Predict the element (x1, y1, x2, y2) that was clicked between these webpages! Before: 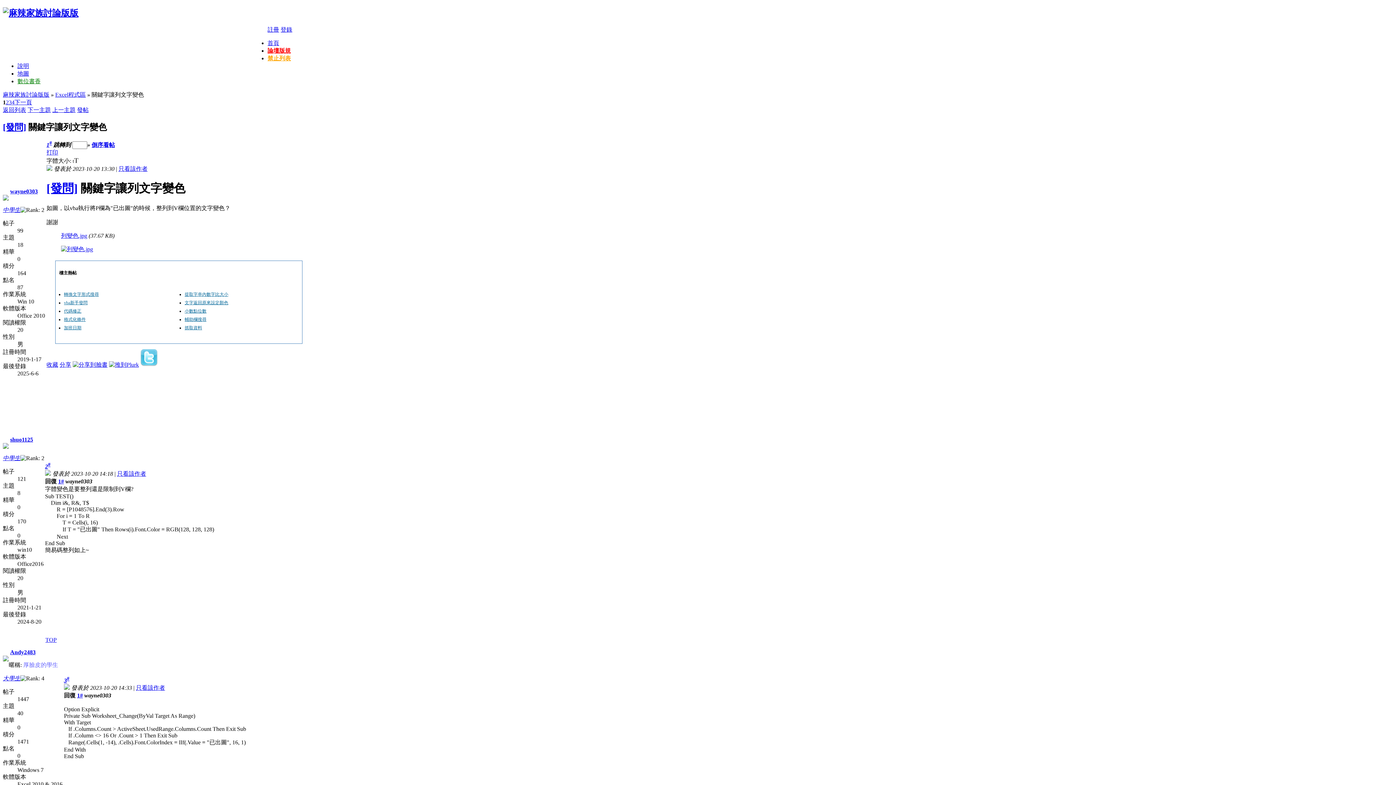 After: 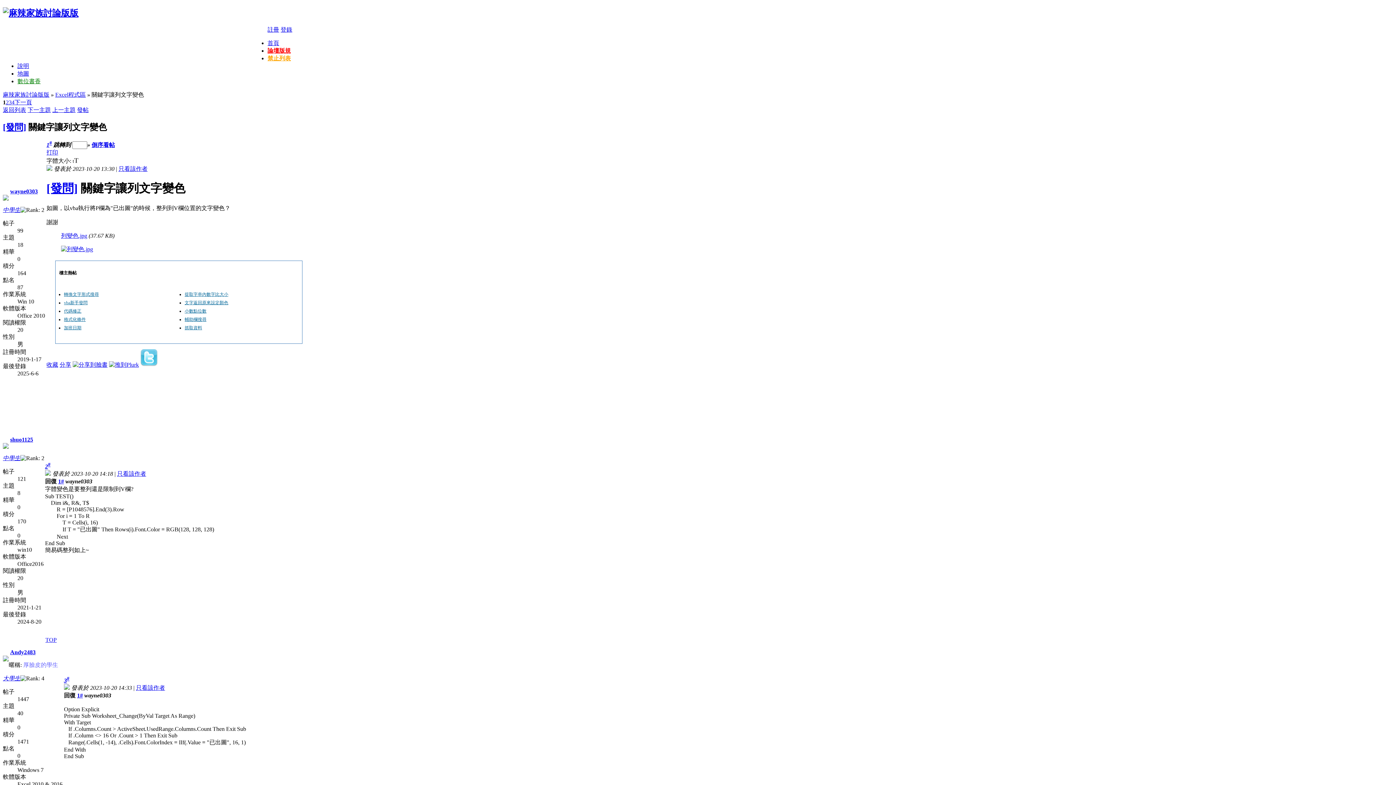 Action: label: 1# bbox: (46, 141, 52, 147)